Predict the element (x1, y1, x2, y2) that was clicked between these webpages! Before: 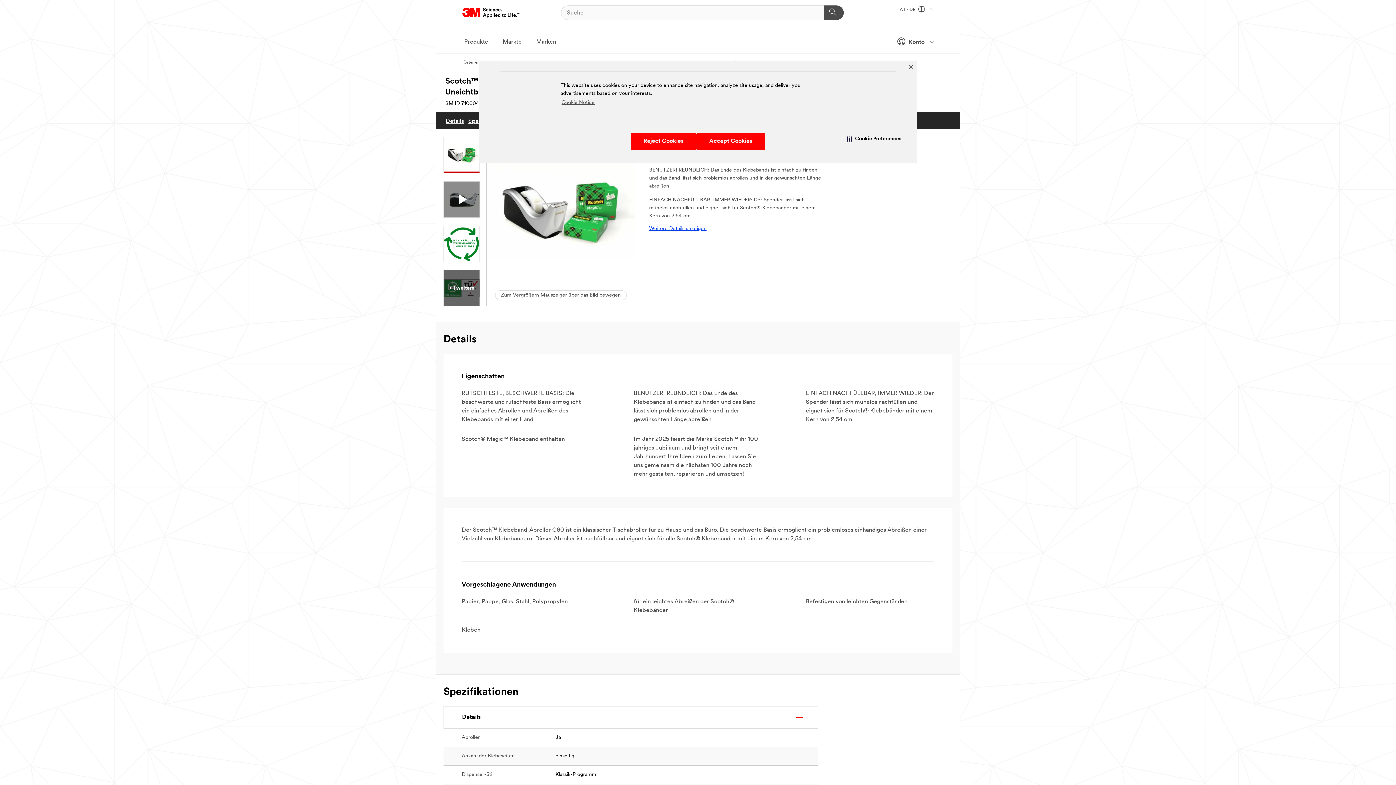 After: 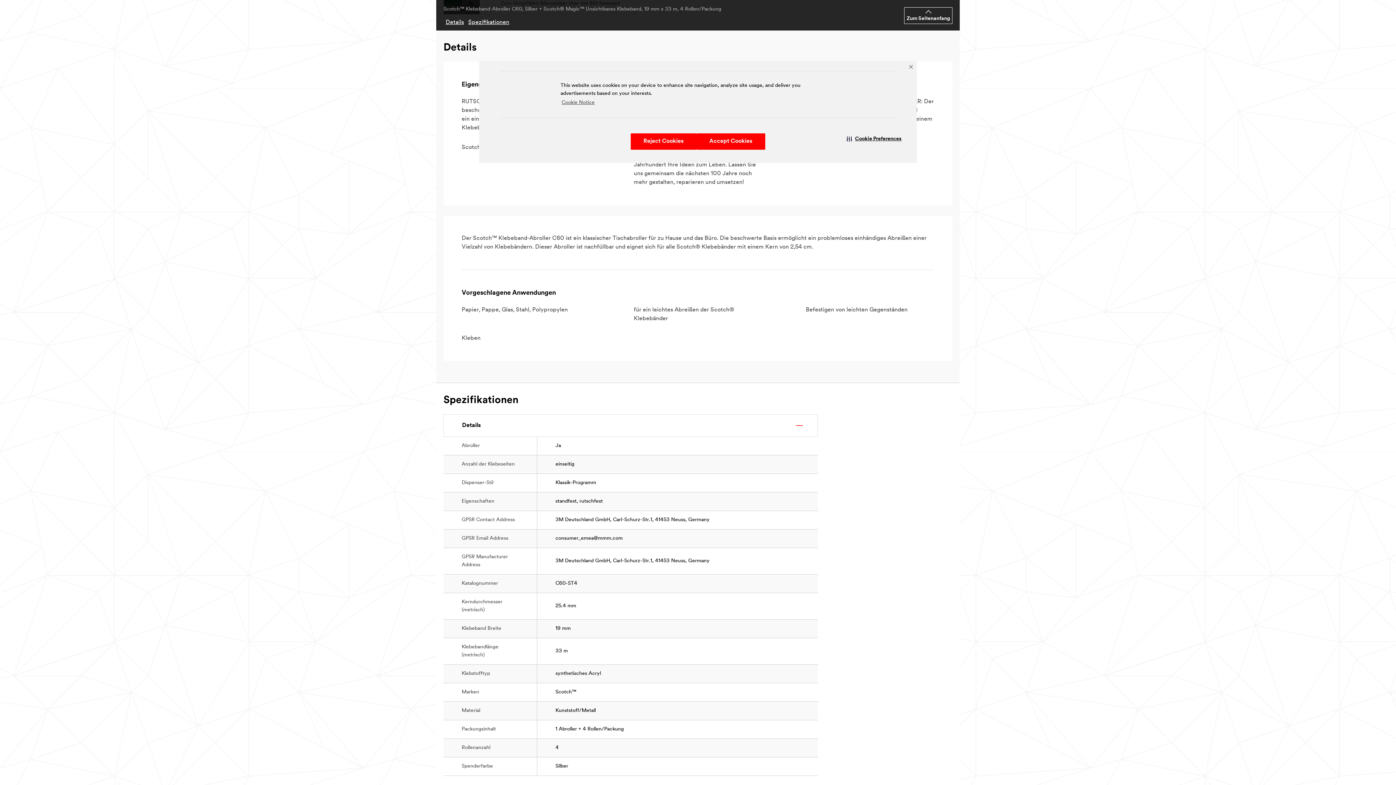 Action: label: Weitere Details anzeigen bbox: (649, 225, 706, 232)